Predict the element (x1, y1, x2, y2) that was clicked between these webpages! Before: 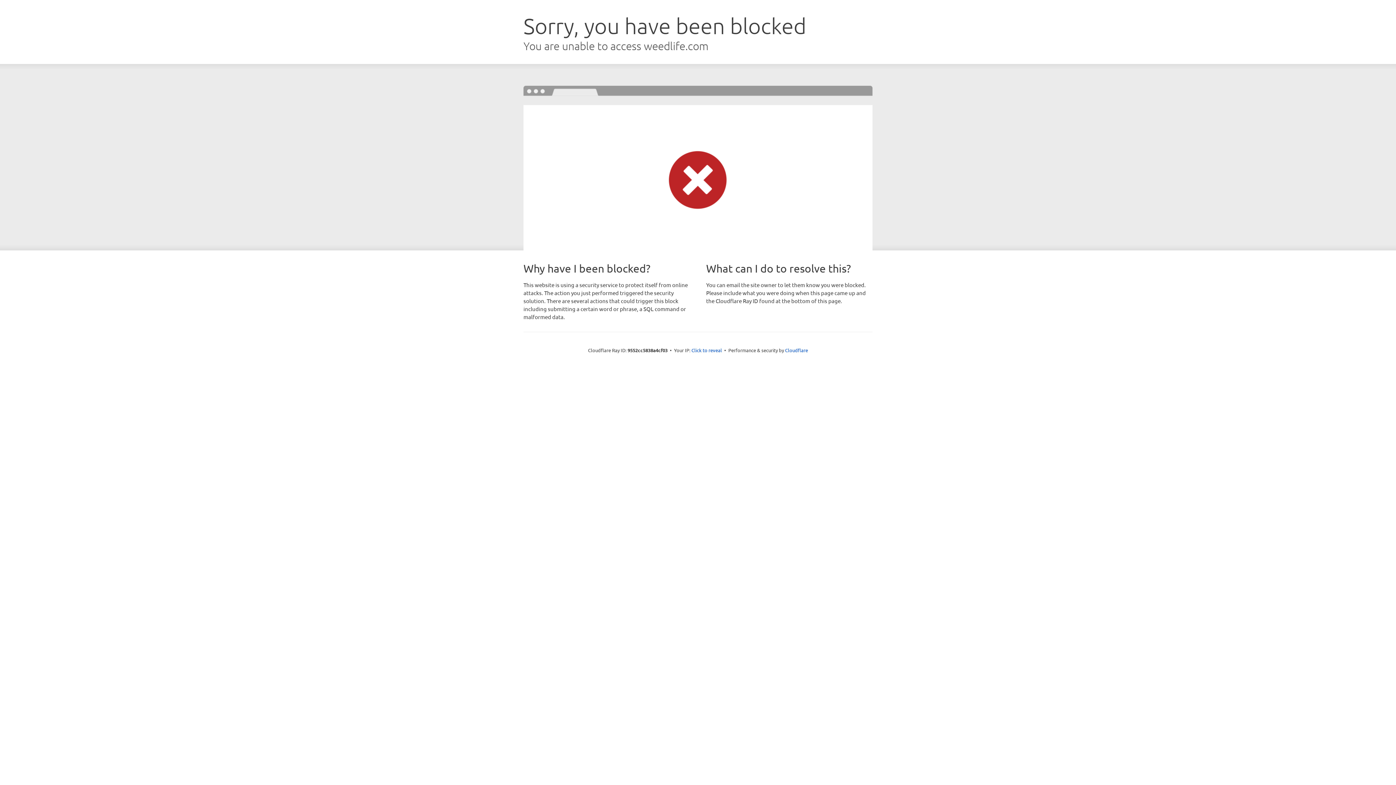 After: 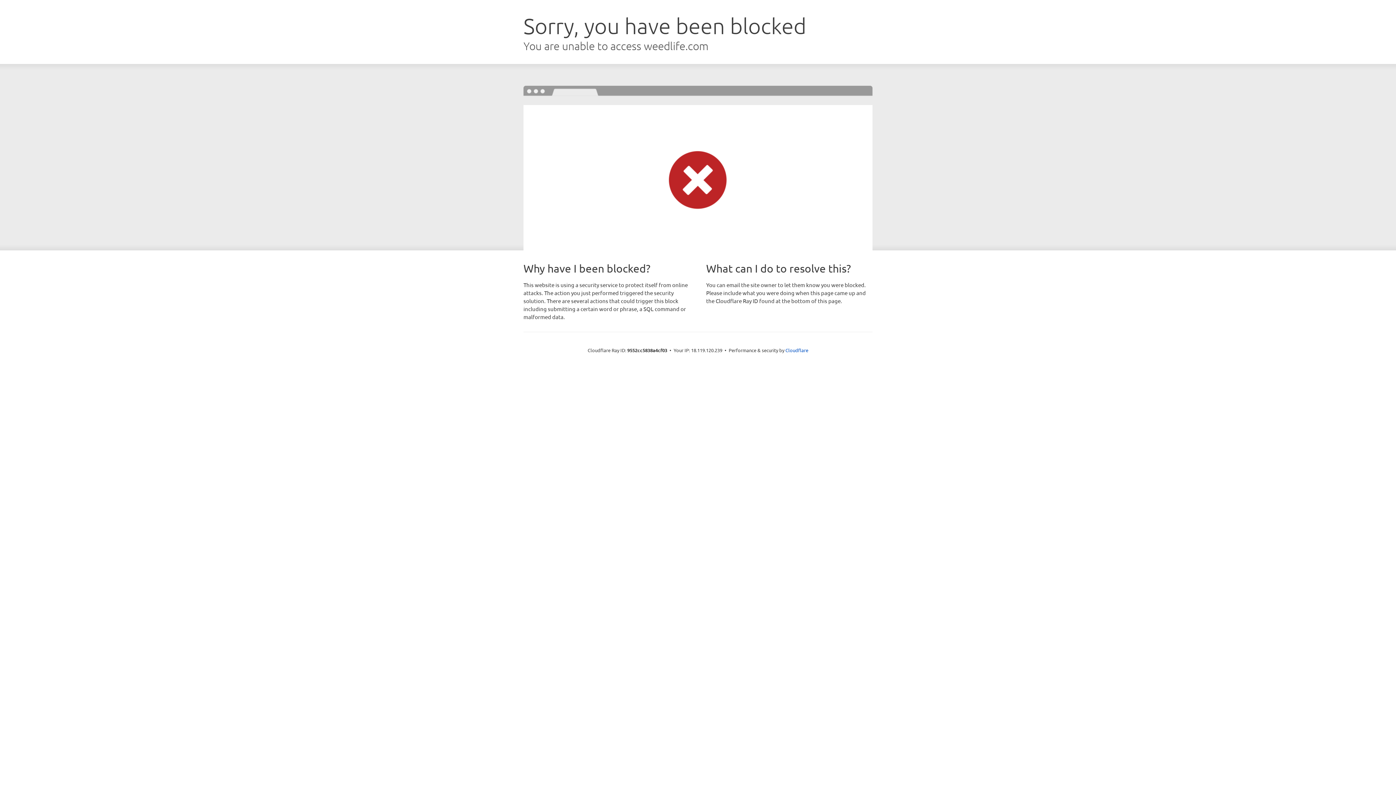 Action: bbox: (691, 346, 722, 353) label: Click to reveal